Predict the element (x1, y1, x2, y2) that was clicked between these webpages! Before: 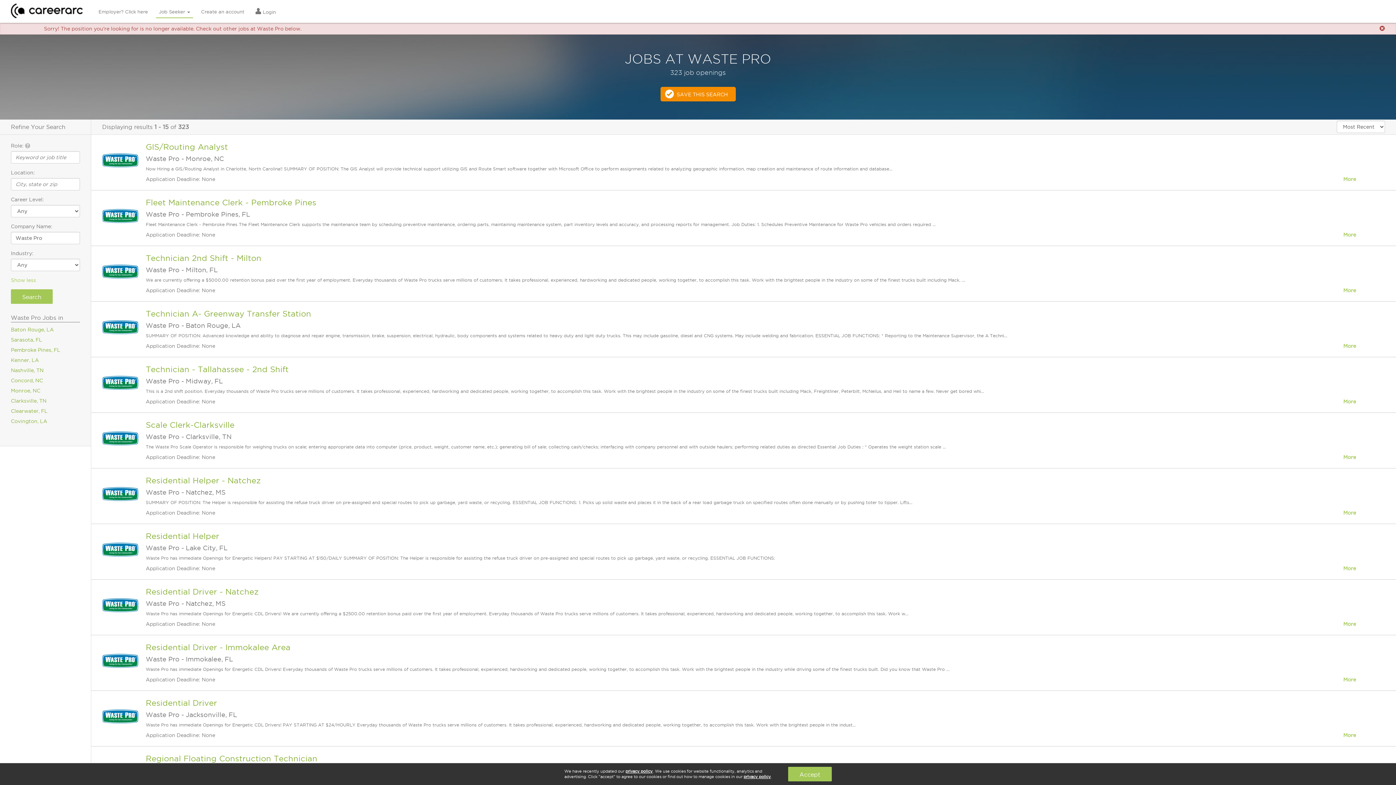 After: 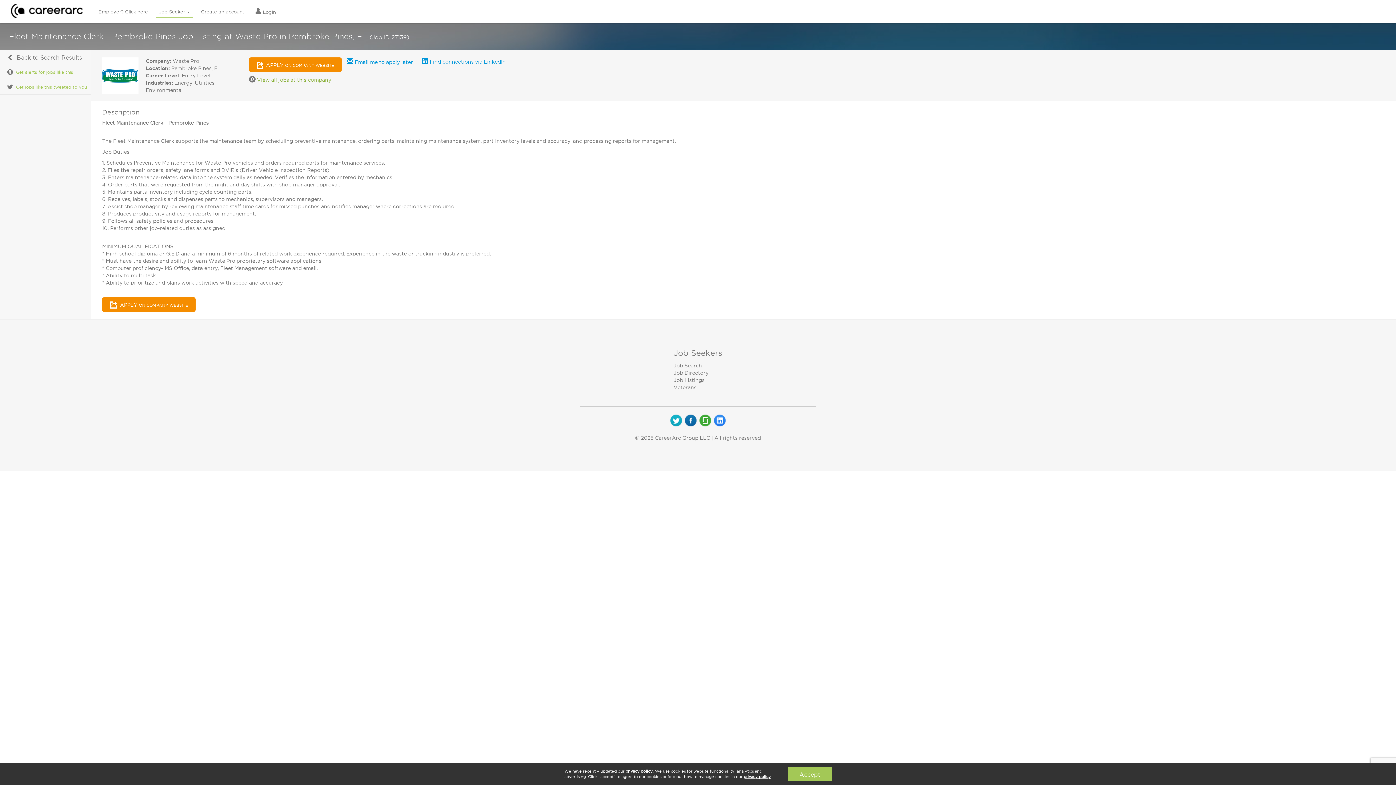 Action: label: Fleet Maintenance Clerk - Pembroke Pines bbox: (145, 198, 316, 206)